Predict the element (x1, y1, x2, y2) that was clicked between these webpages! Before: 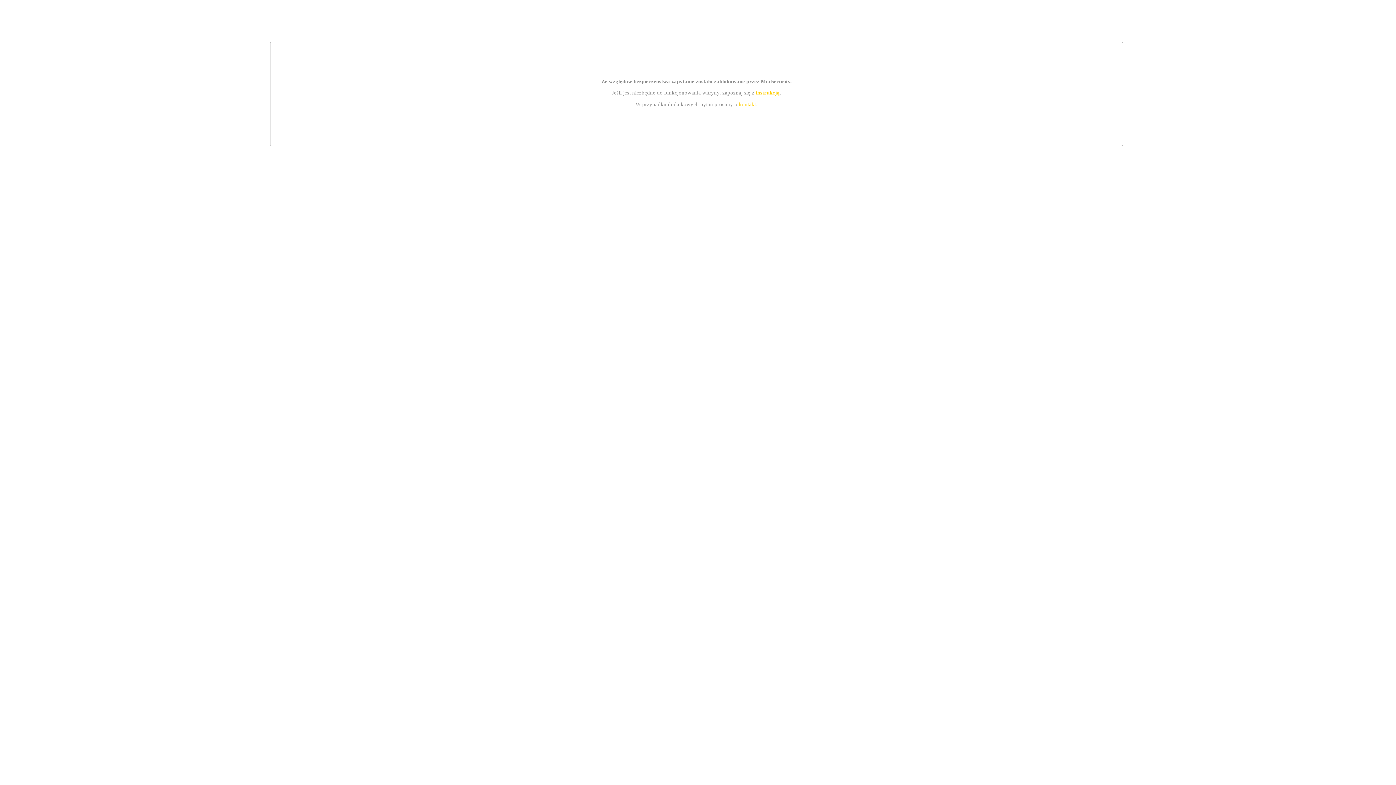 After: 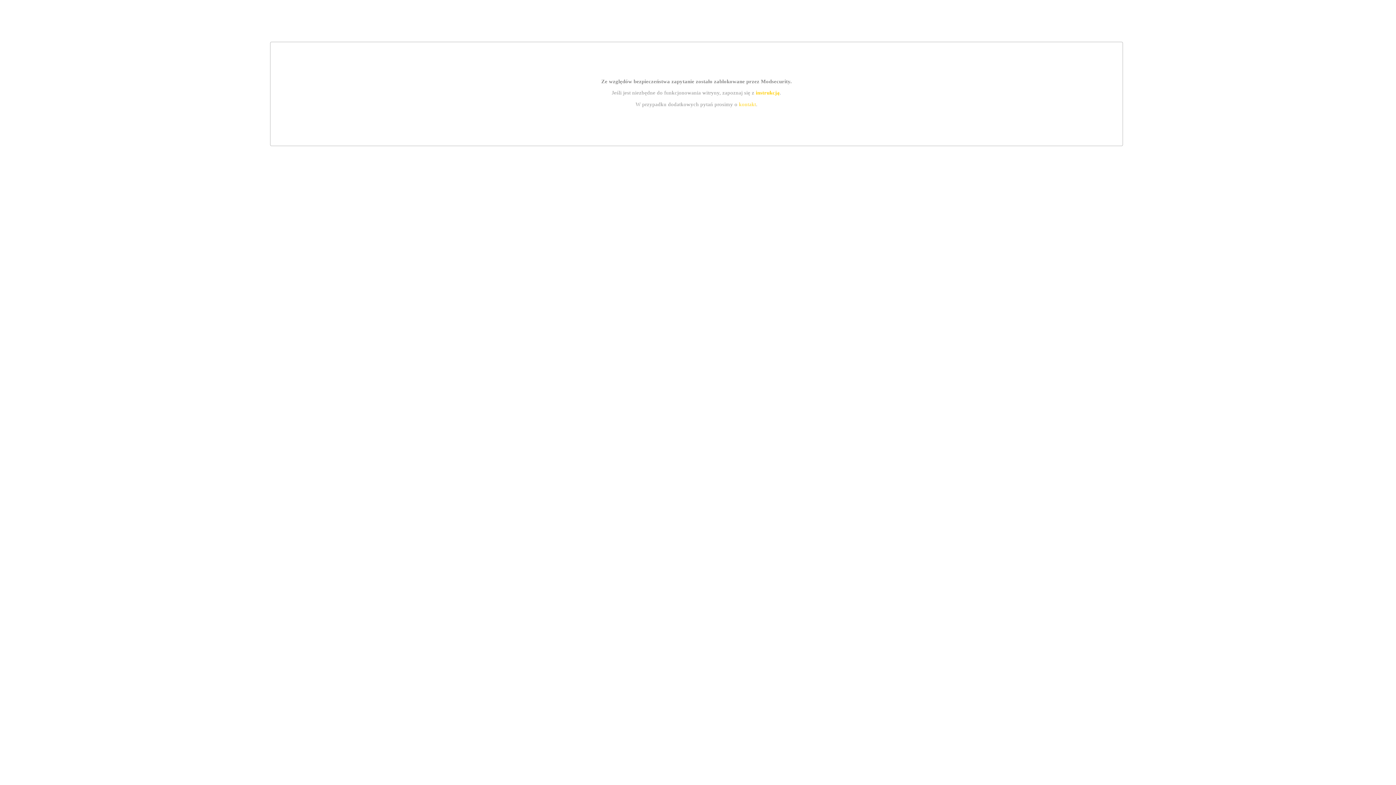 Action: bbox: (739, 101, 756, 107) label: kontakt